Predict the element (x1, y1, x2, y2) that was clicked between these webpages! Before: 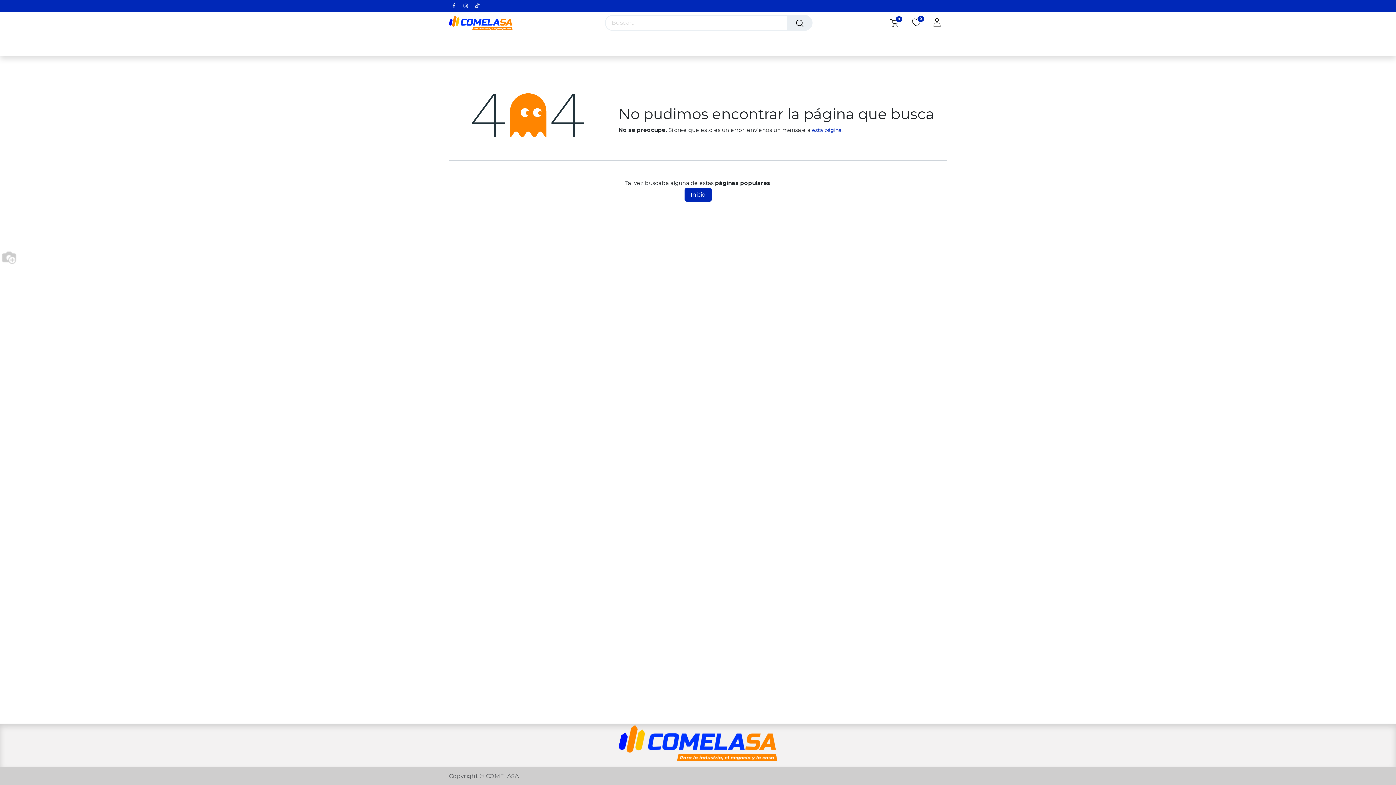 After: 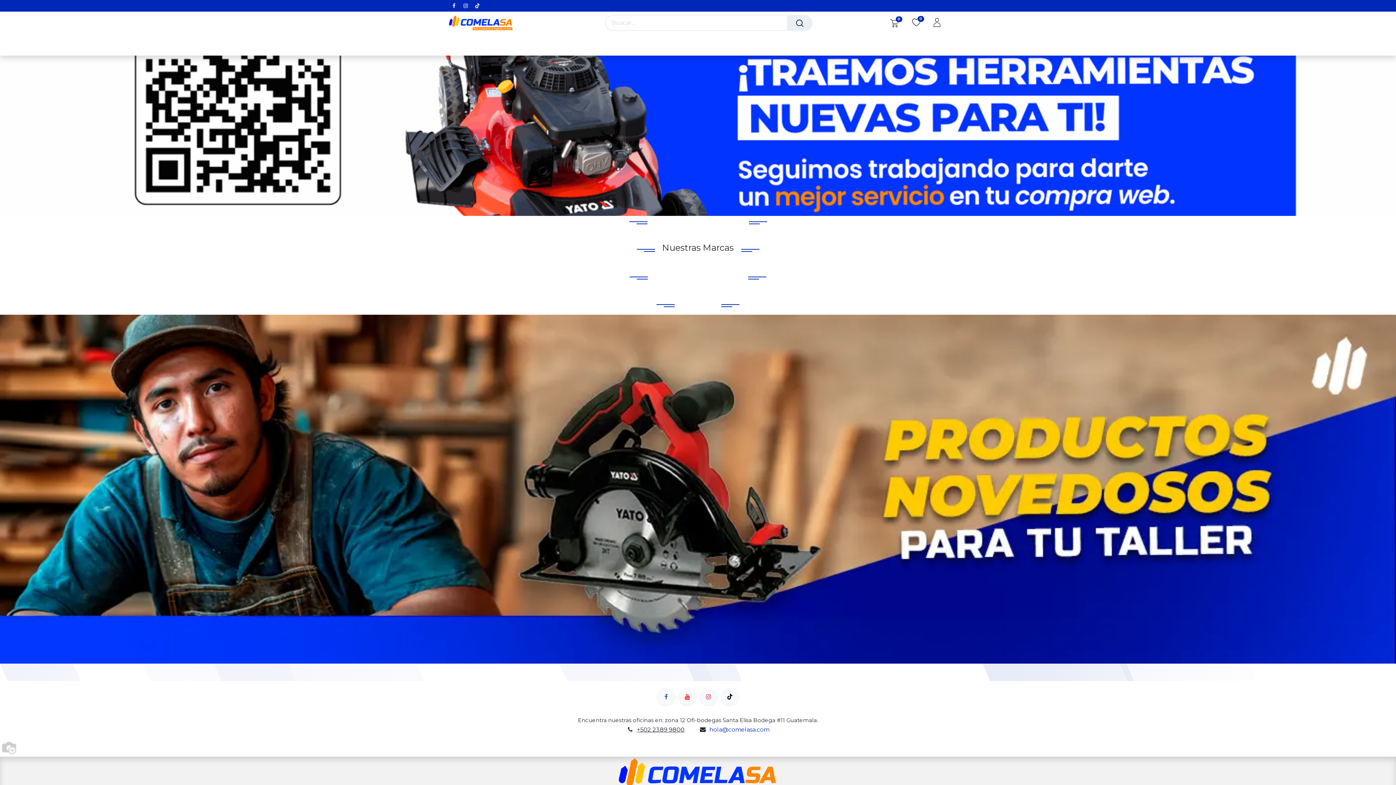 Action: bbox: (449, 13, 512, 32)